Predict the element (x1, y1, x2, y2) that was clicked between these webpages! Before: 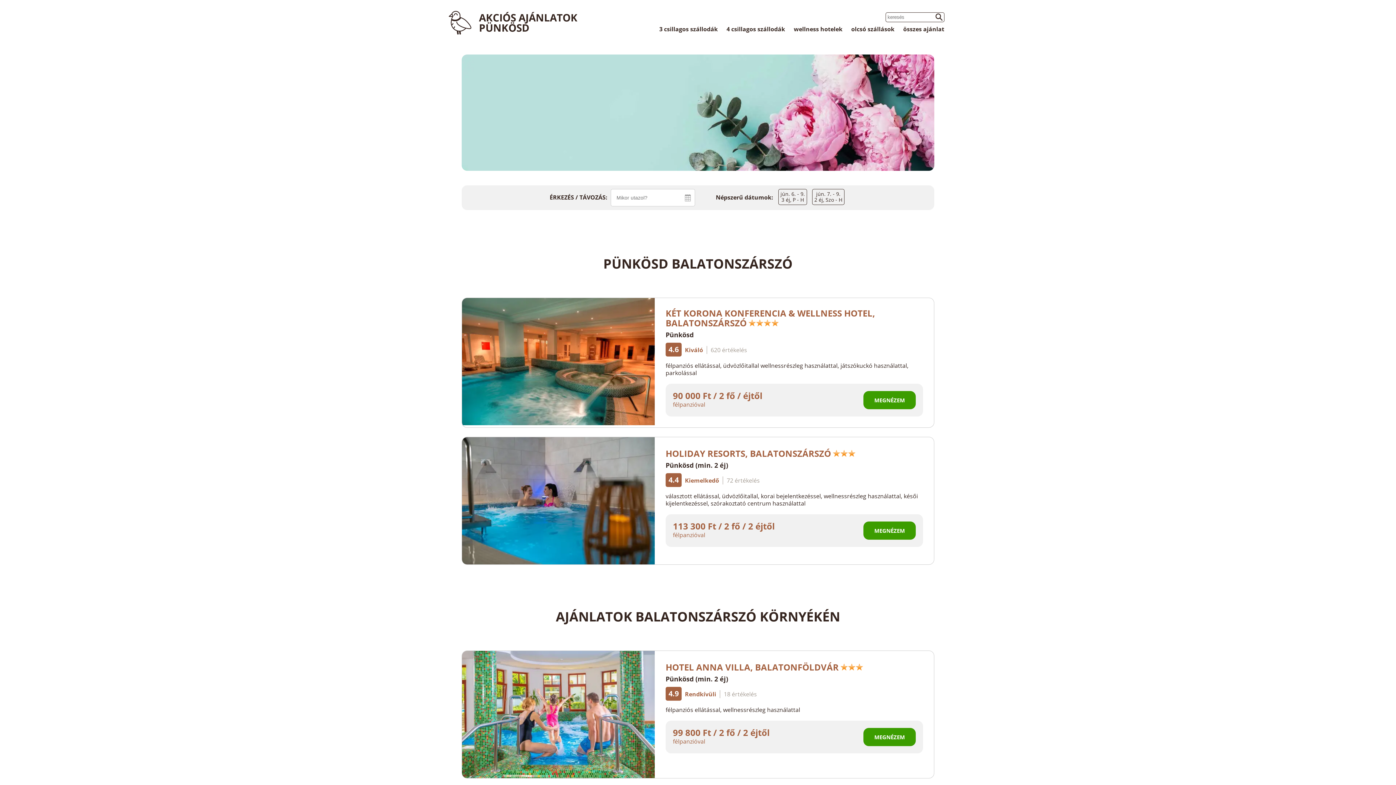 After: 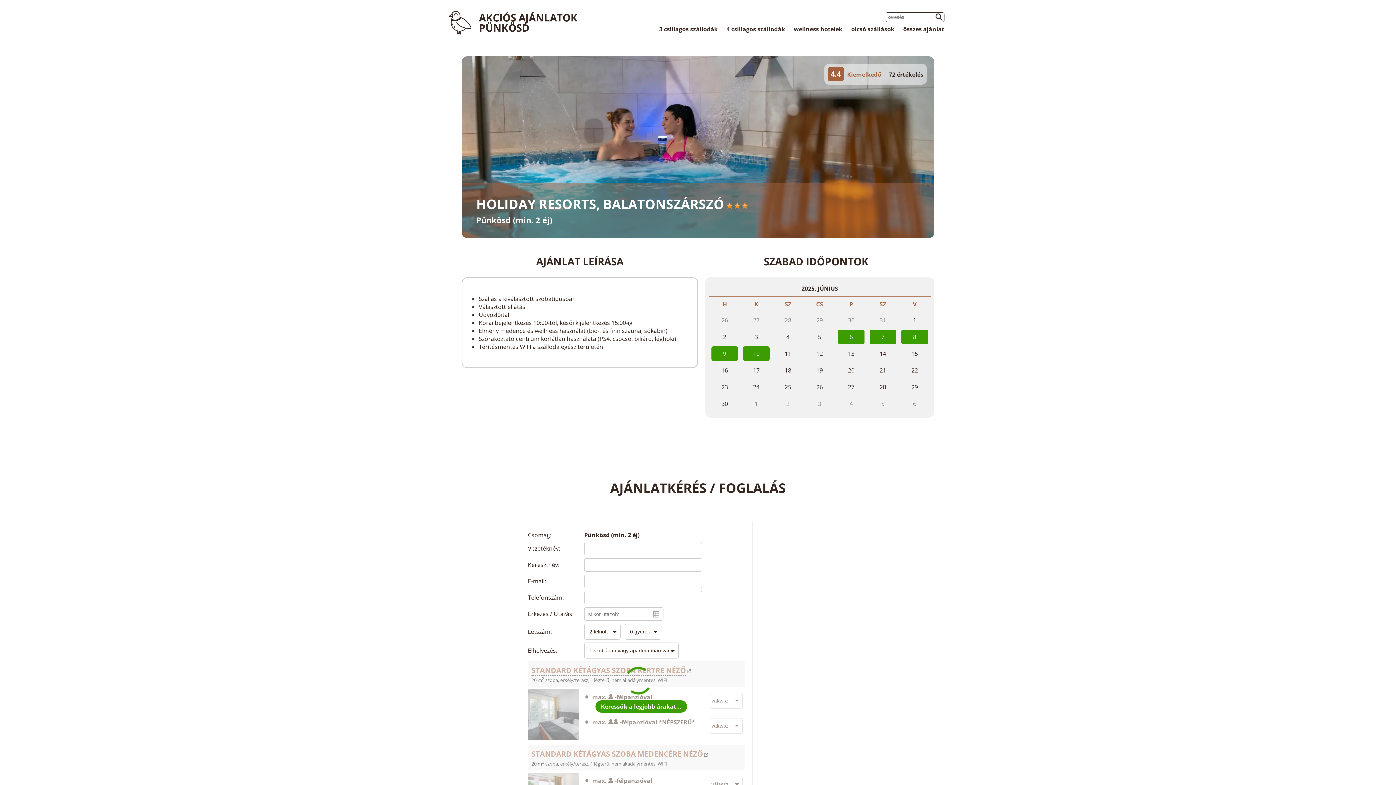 Action: bbox: (462, 437, 654, 564)